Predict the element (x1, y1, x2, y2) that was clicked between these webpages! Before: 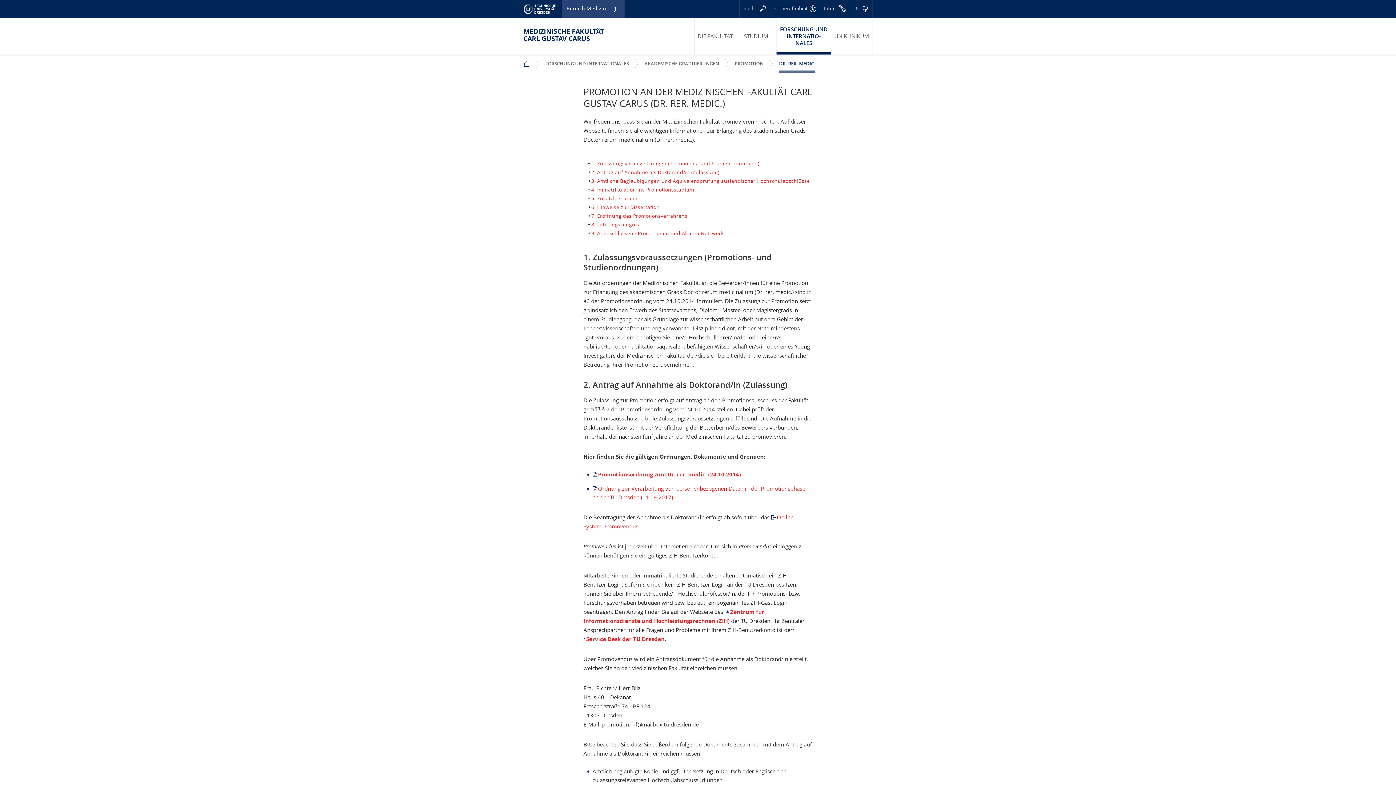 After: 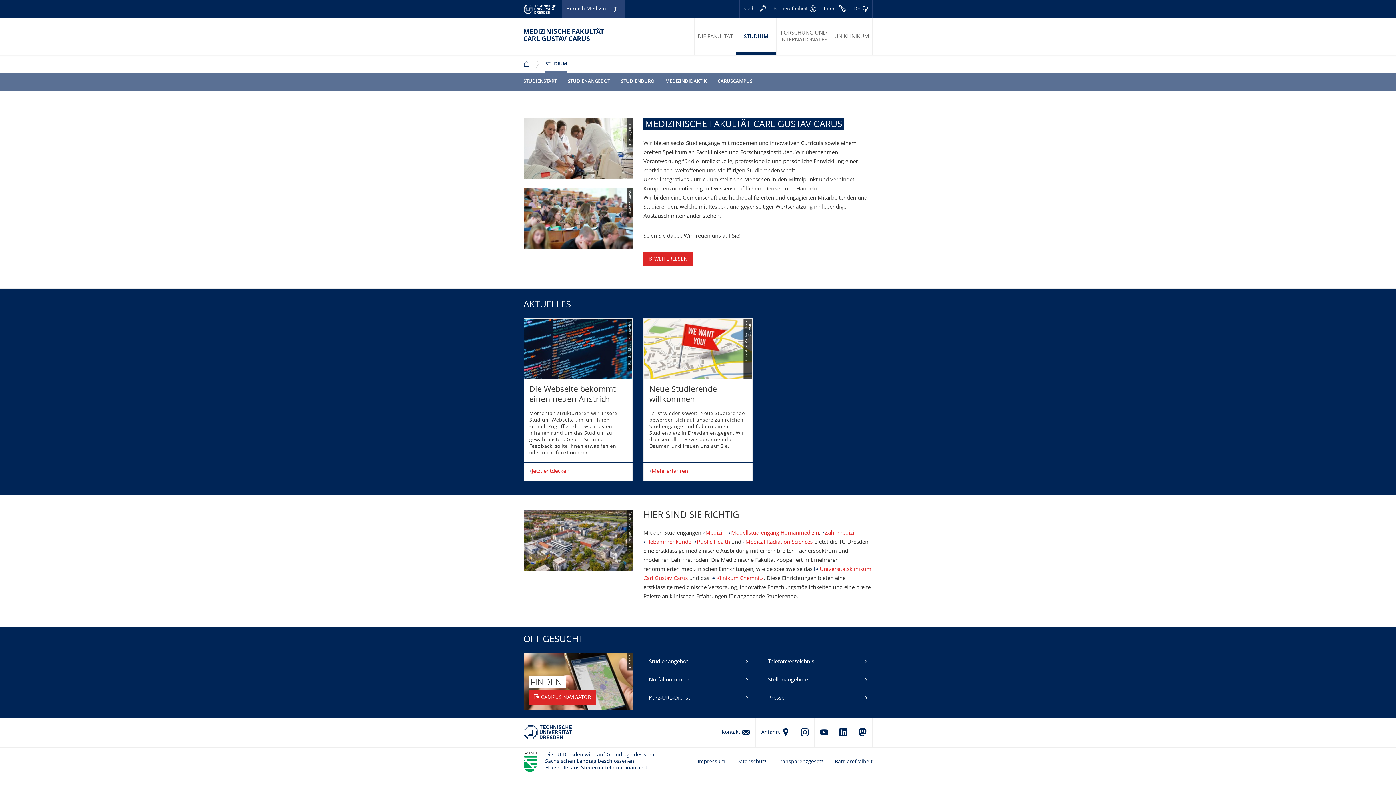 Action: label: STUDIUM bbox: (736, 18, 776, 54)